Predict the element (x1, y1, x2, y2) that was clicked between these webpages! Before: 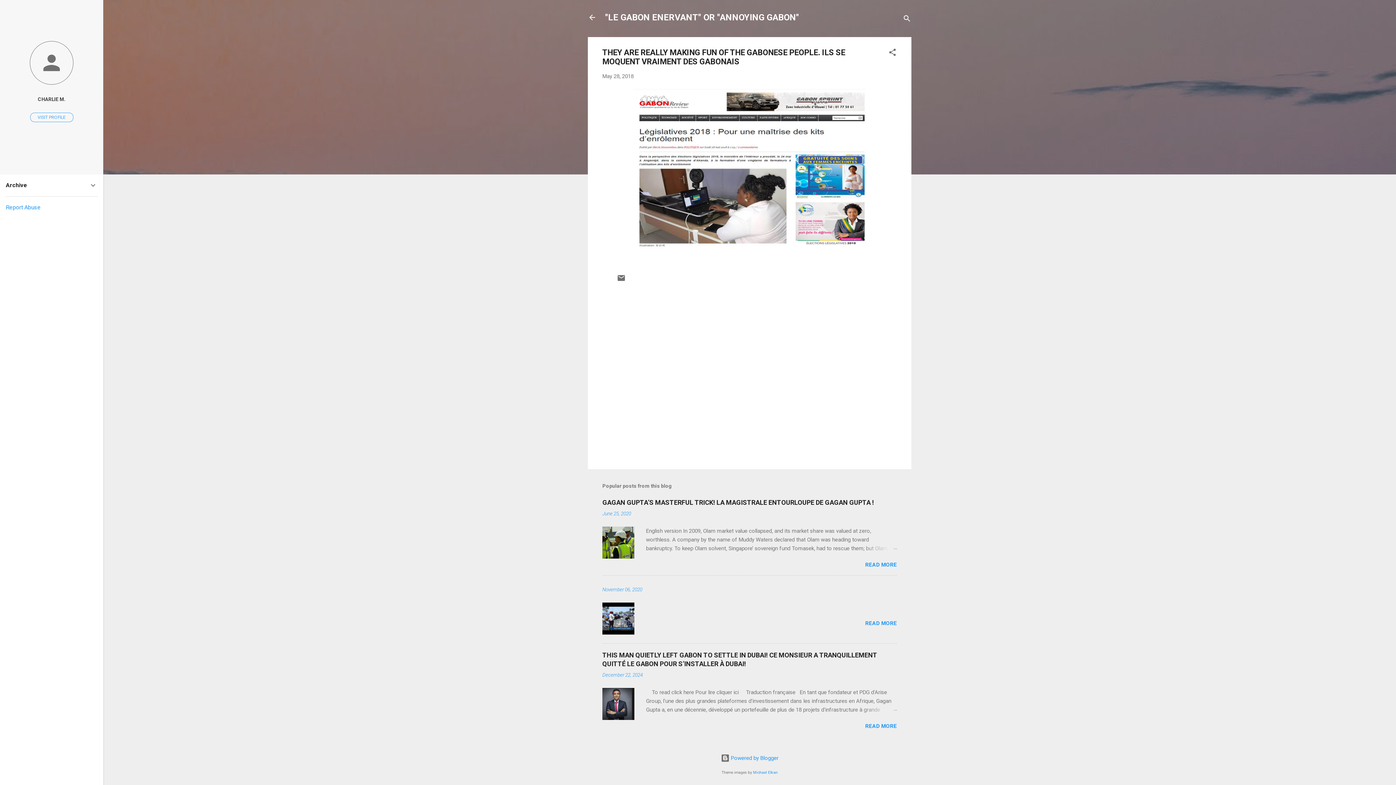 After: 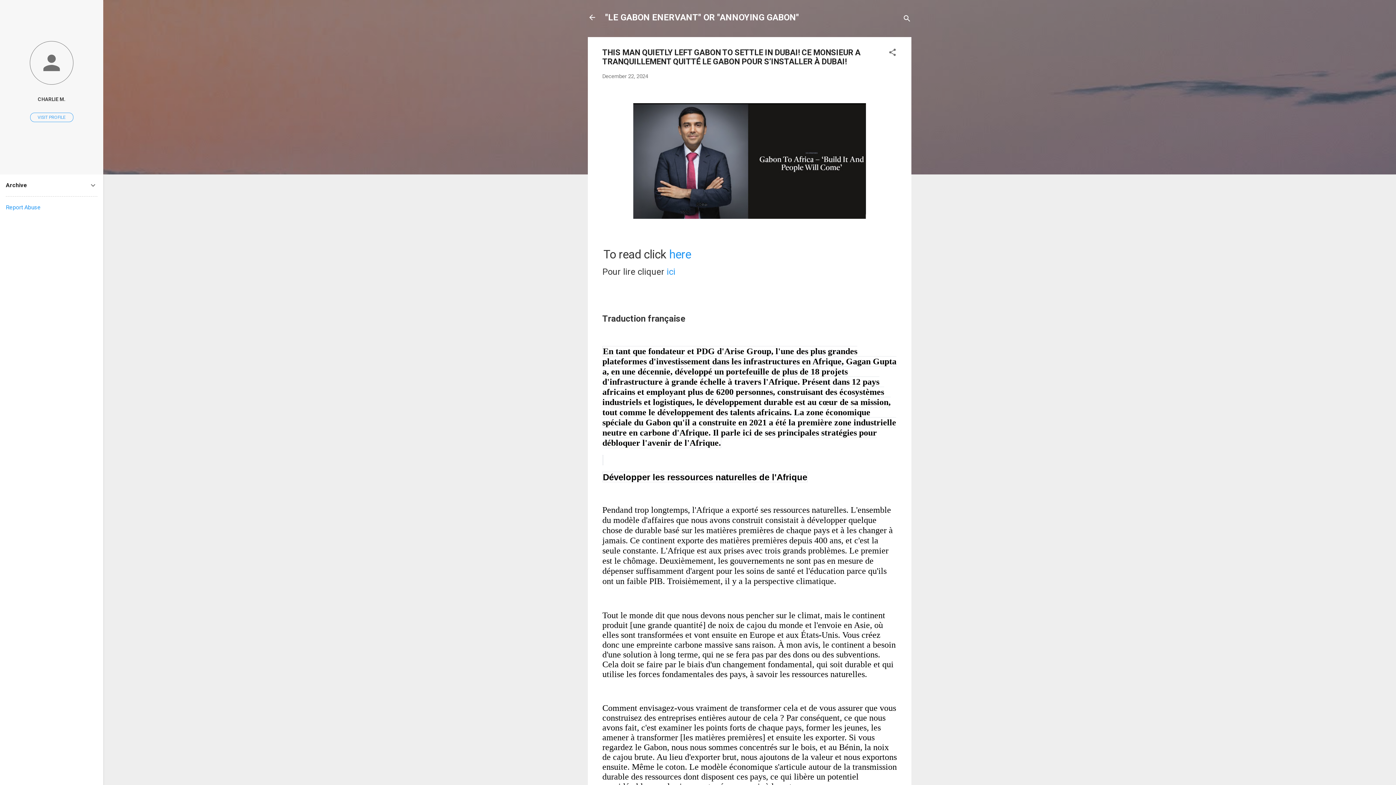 Action: bbox: (862, 705, 897, 714)